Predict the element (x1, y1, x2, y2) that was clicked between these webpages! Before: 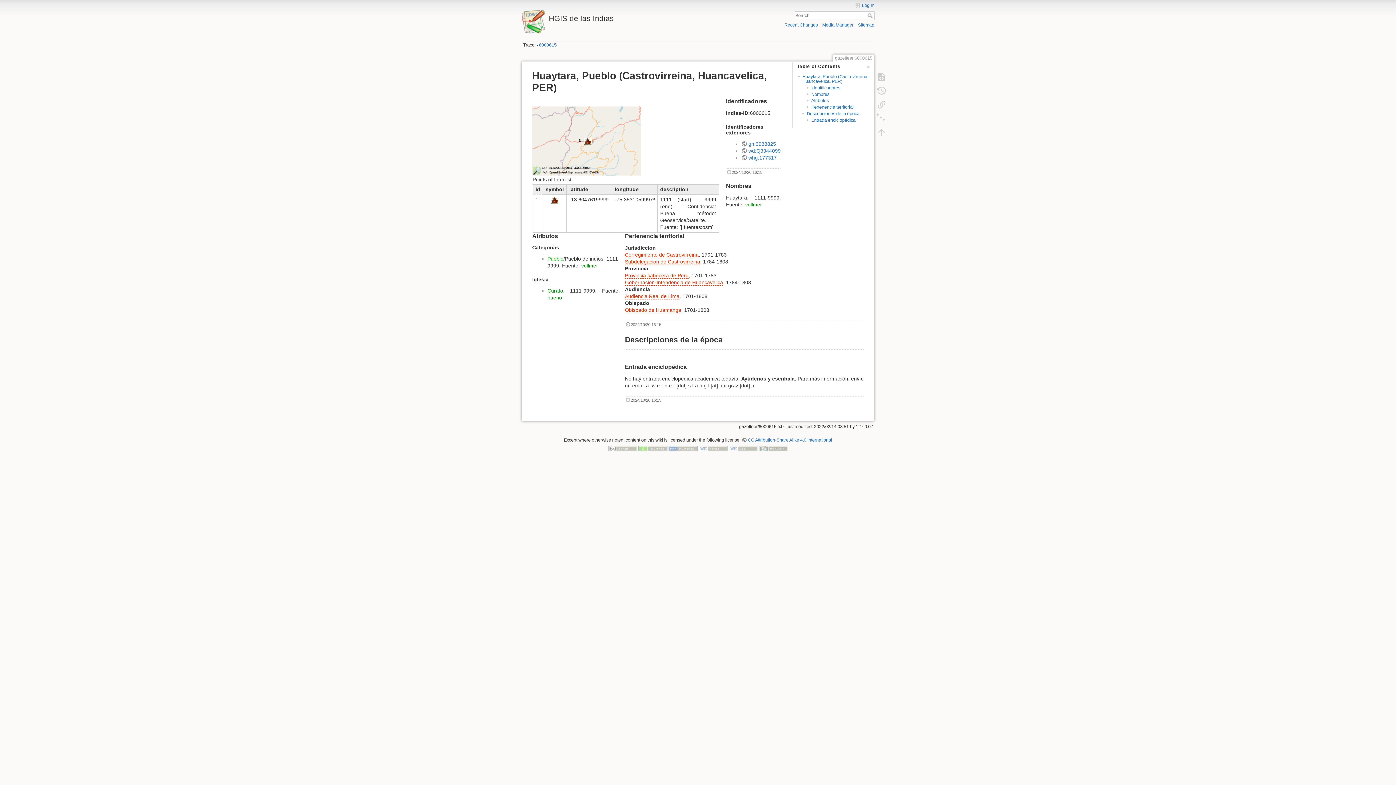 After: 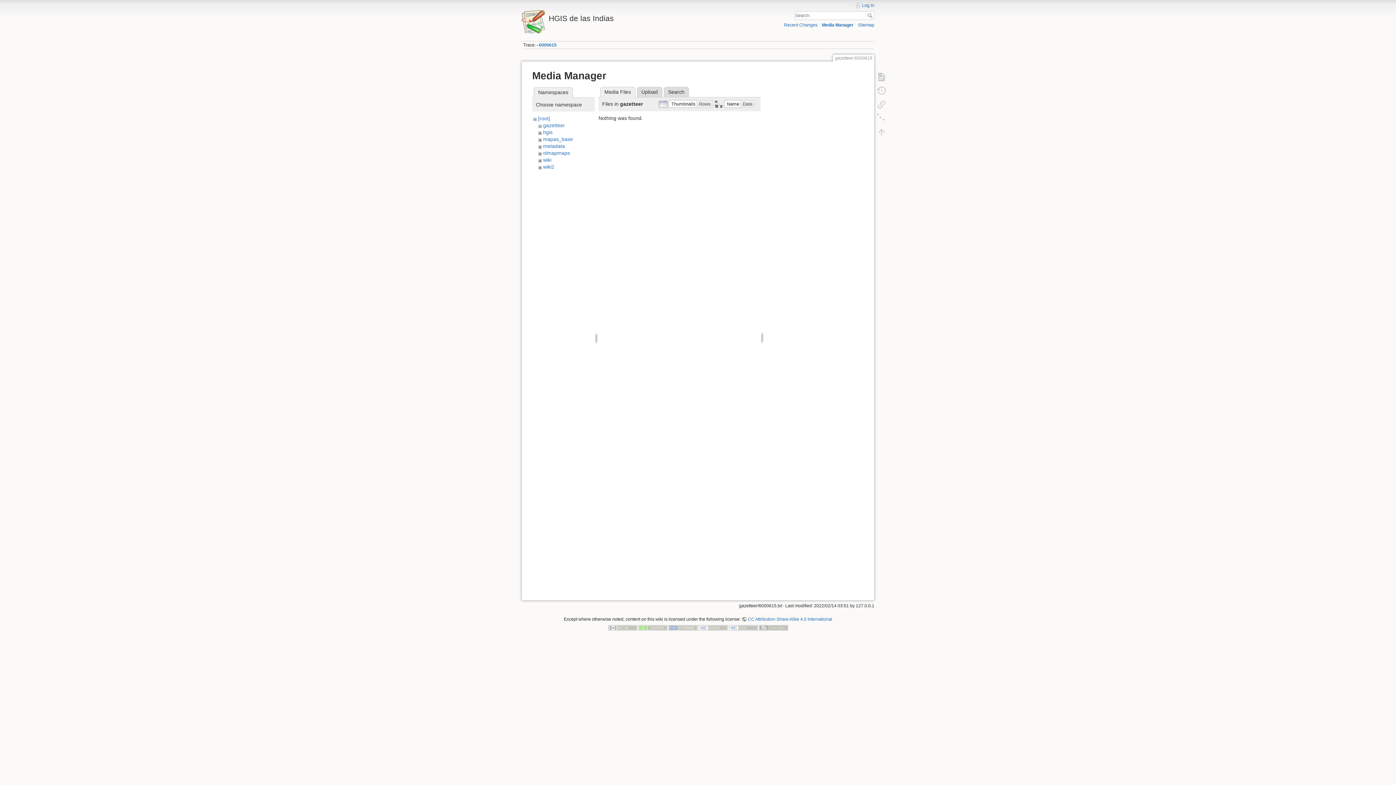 Action: label: Media Manager bbox: (822, 22, 853, 27)